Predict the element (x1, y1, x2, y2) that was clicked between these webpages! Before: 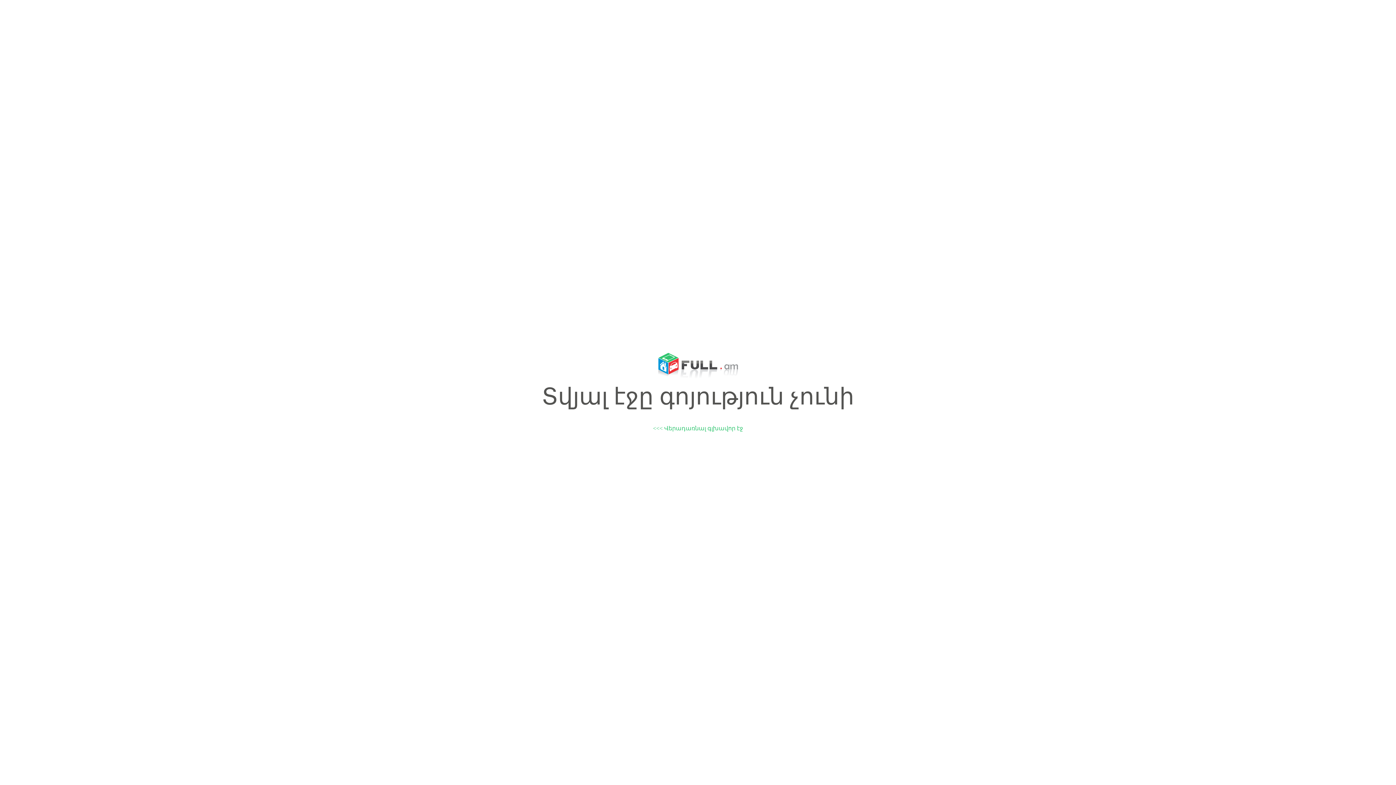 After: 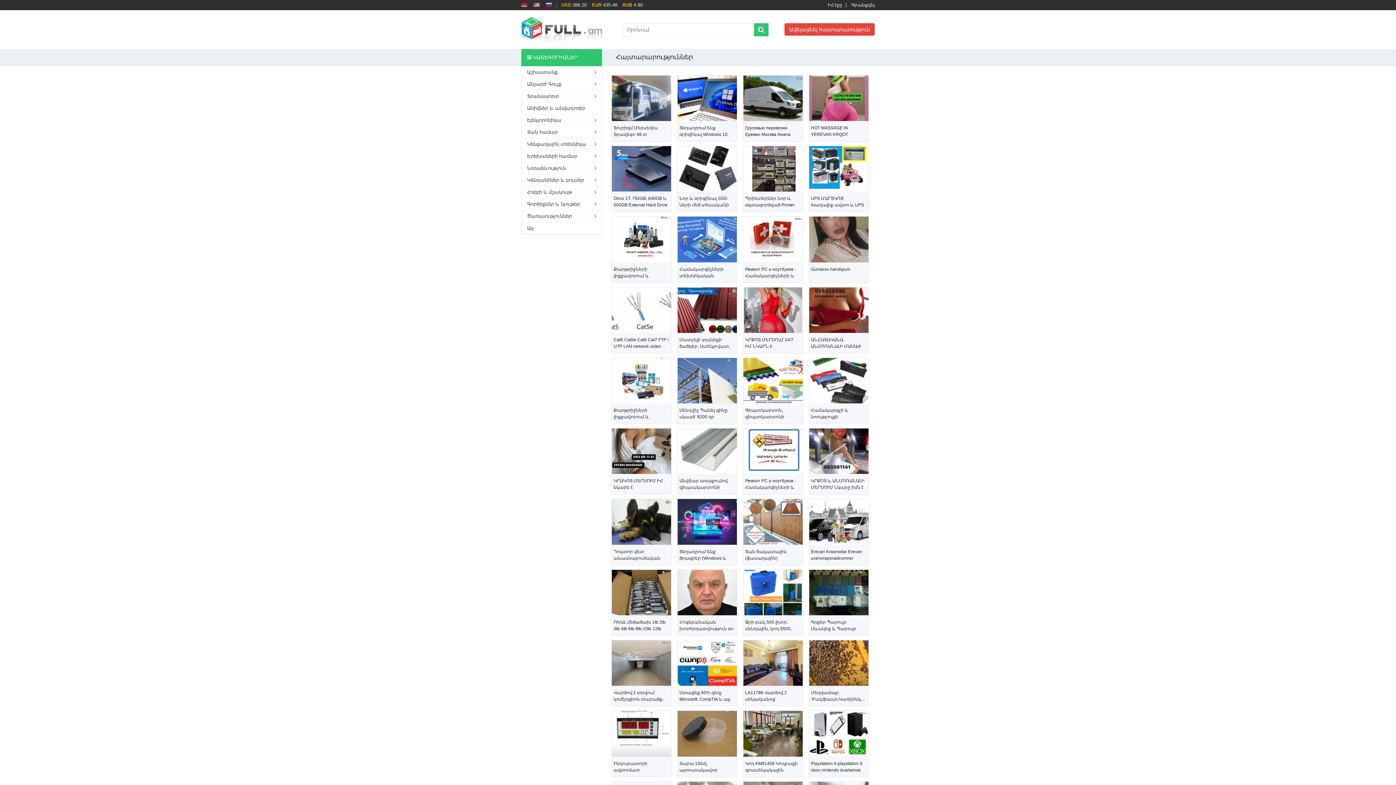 Action: label: <<< Վերադառնալ գլխավոր էջ bbox: (653, 425, 743, 431)